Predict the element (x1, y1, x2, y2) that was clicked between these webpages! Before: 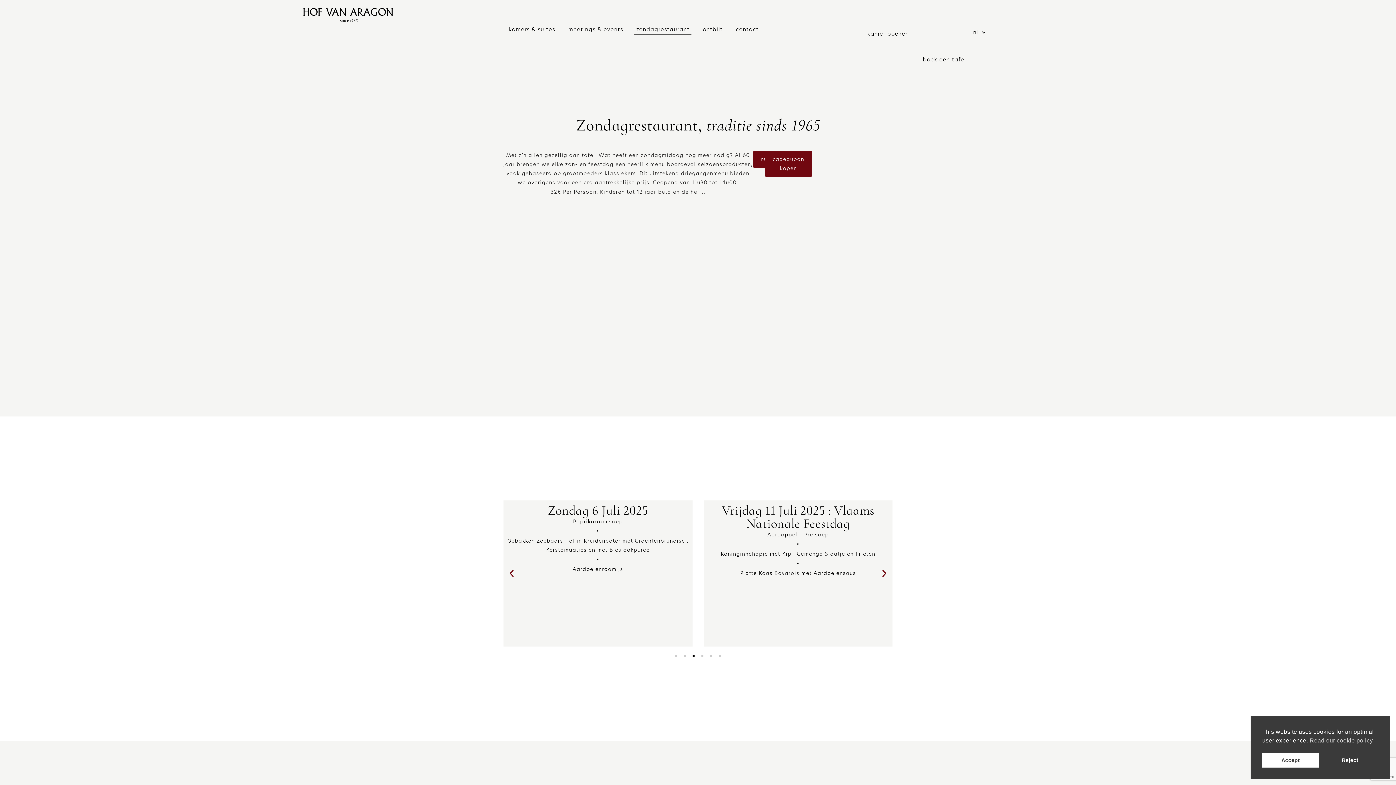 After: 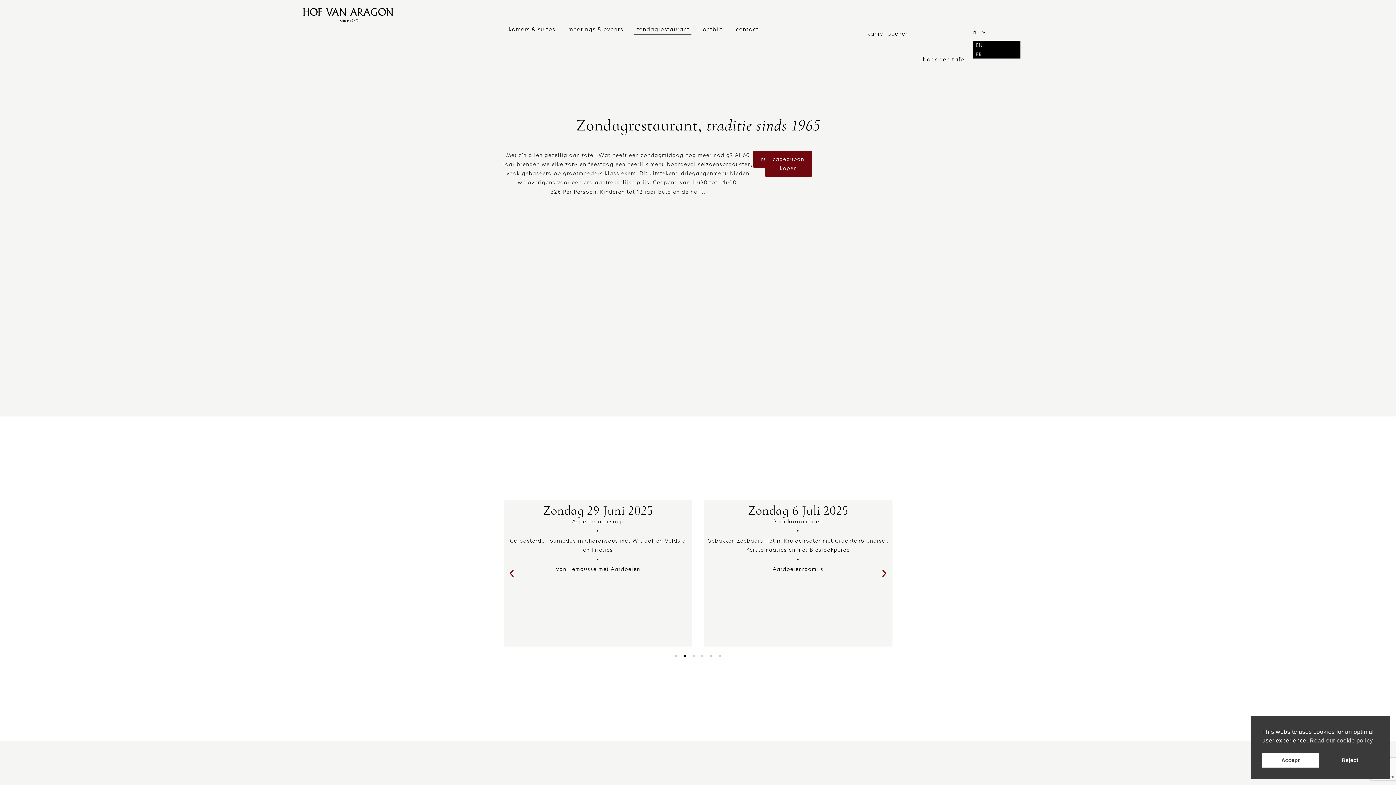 Action: bbox: (973, 24, 985, 40) label: nl